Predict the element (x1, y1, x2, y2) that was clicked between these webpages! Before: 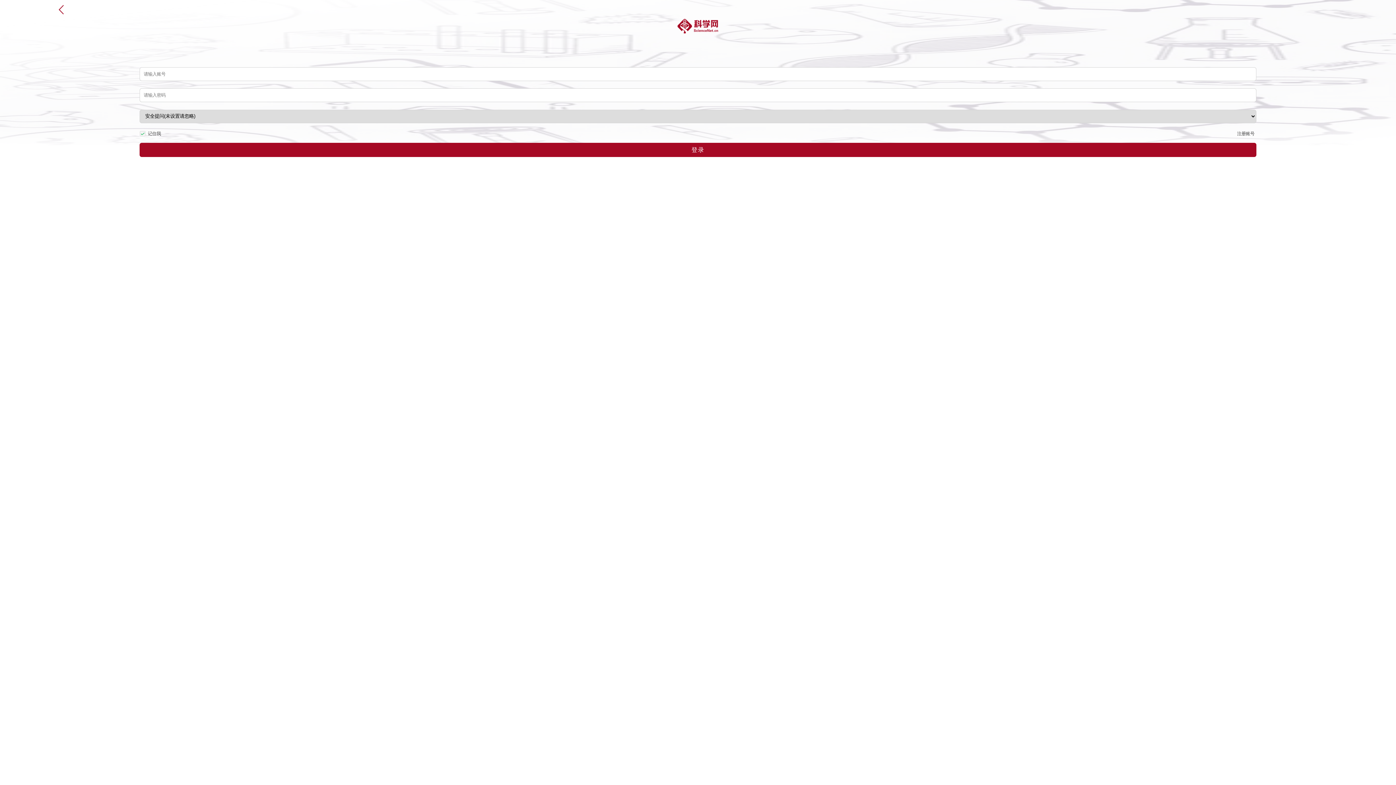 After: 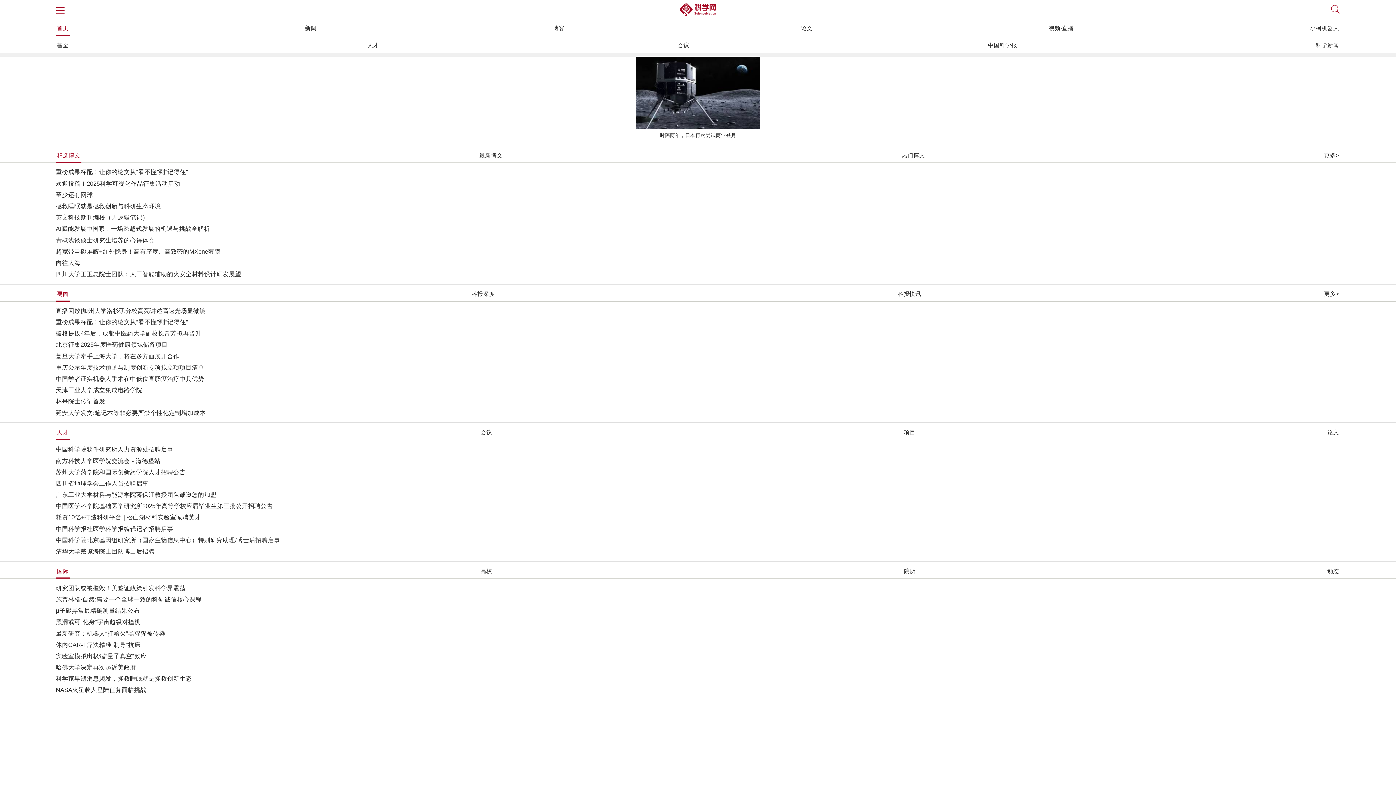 Action: bbox: (0, 18, 1396, 33)